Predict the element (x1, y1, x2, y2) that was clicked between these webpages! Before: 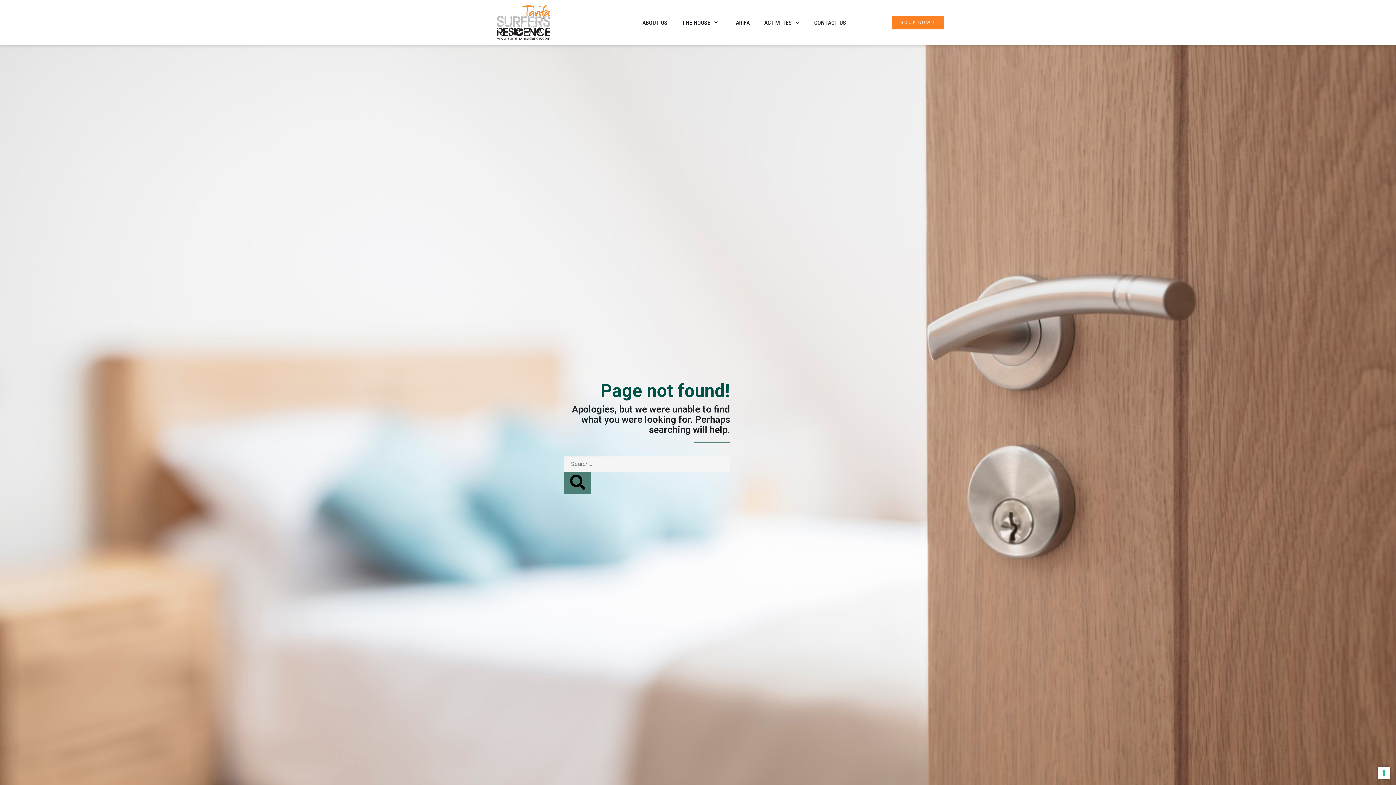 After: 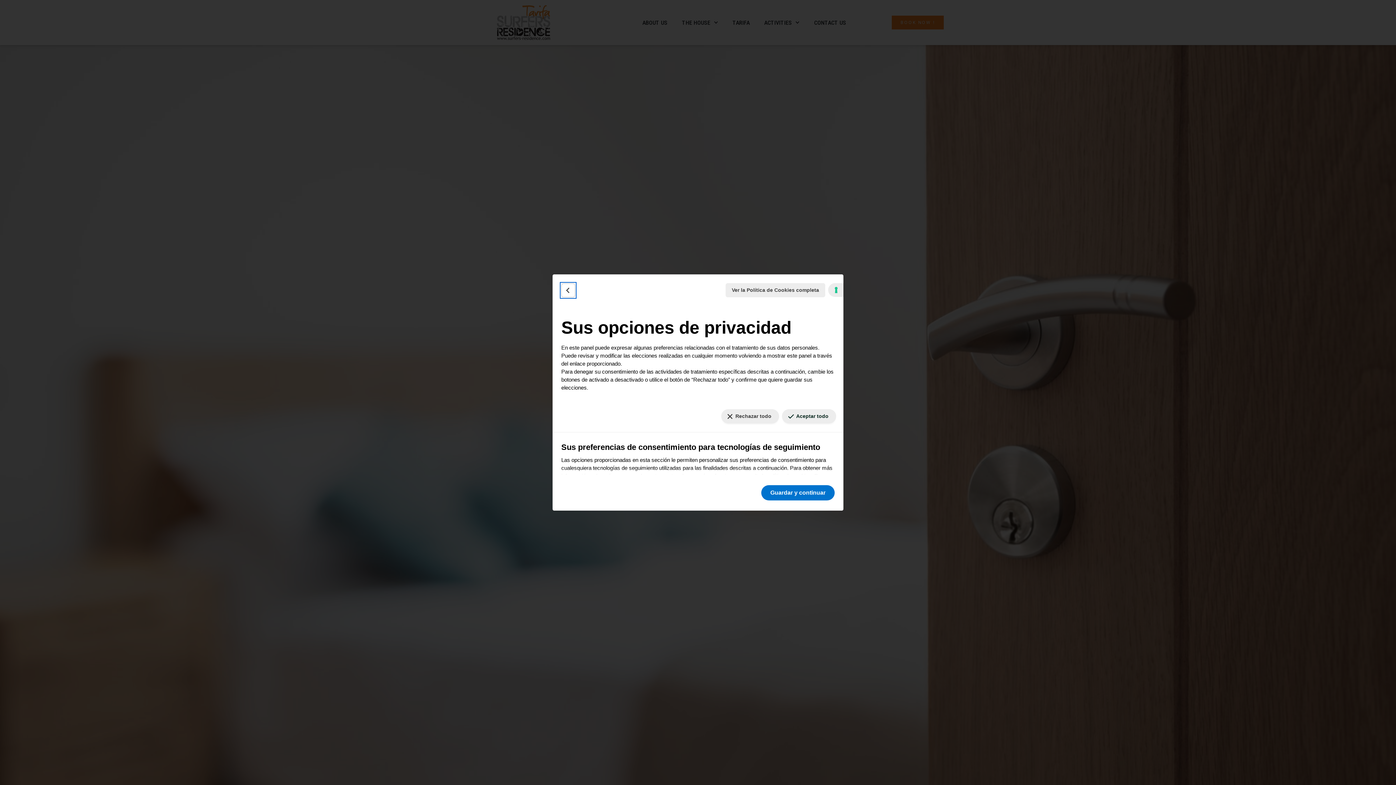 Action: label: Sus preferencias de consentimiento para tecnologías de seguimiento bbox: (1378, 767, 1390, 779)